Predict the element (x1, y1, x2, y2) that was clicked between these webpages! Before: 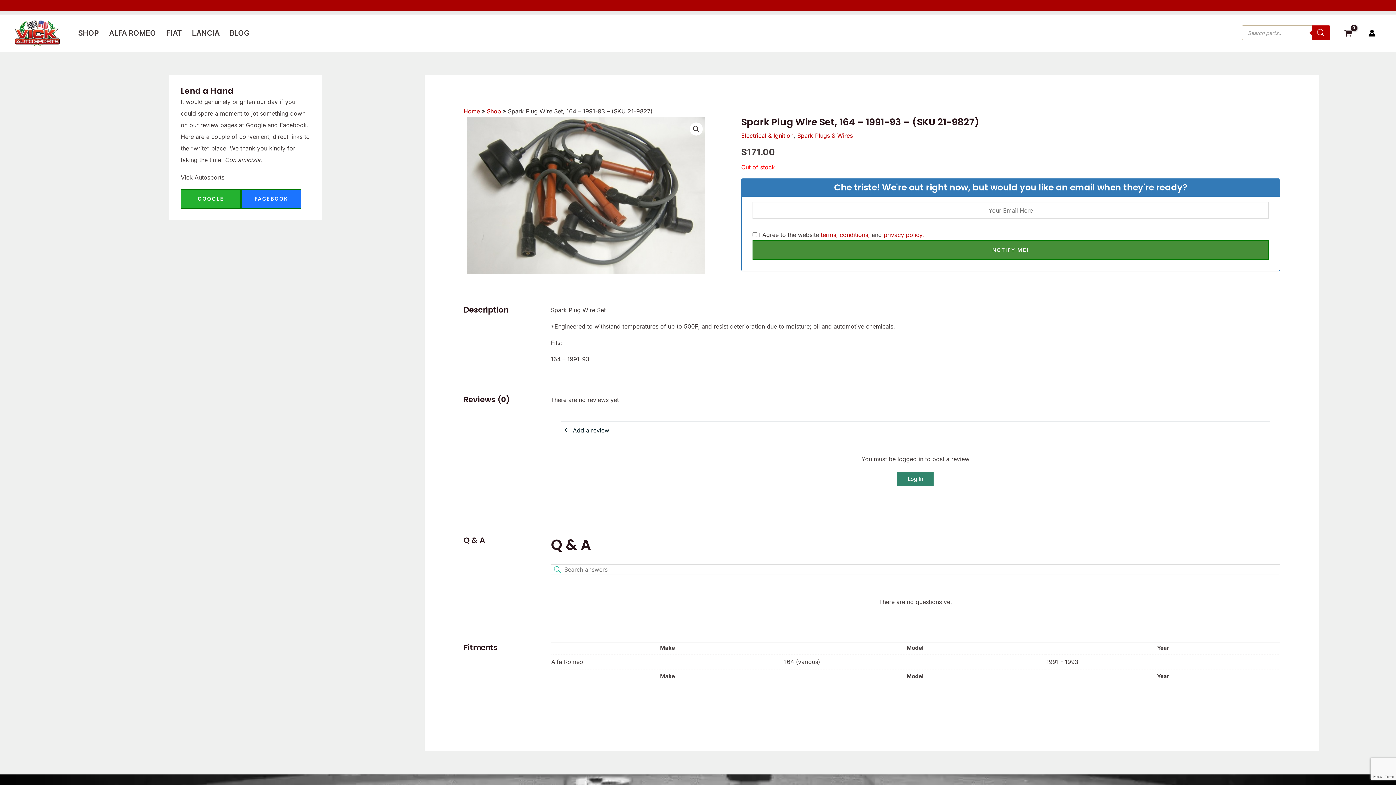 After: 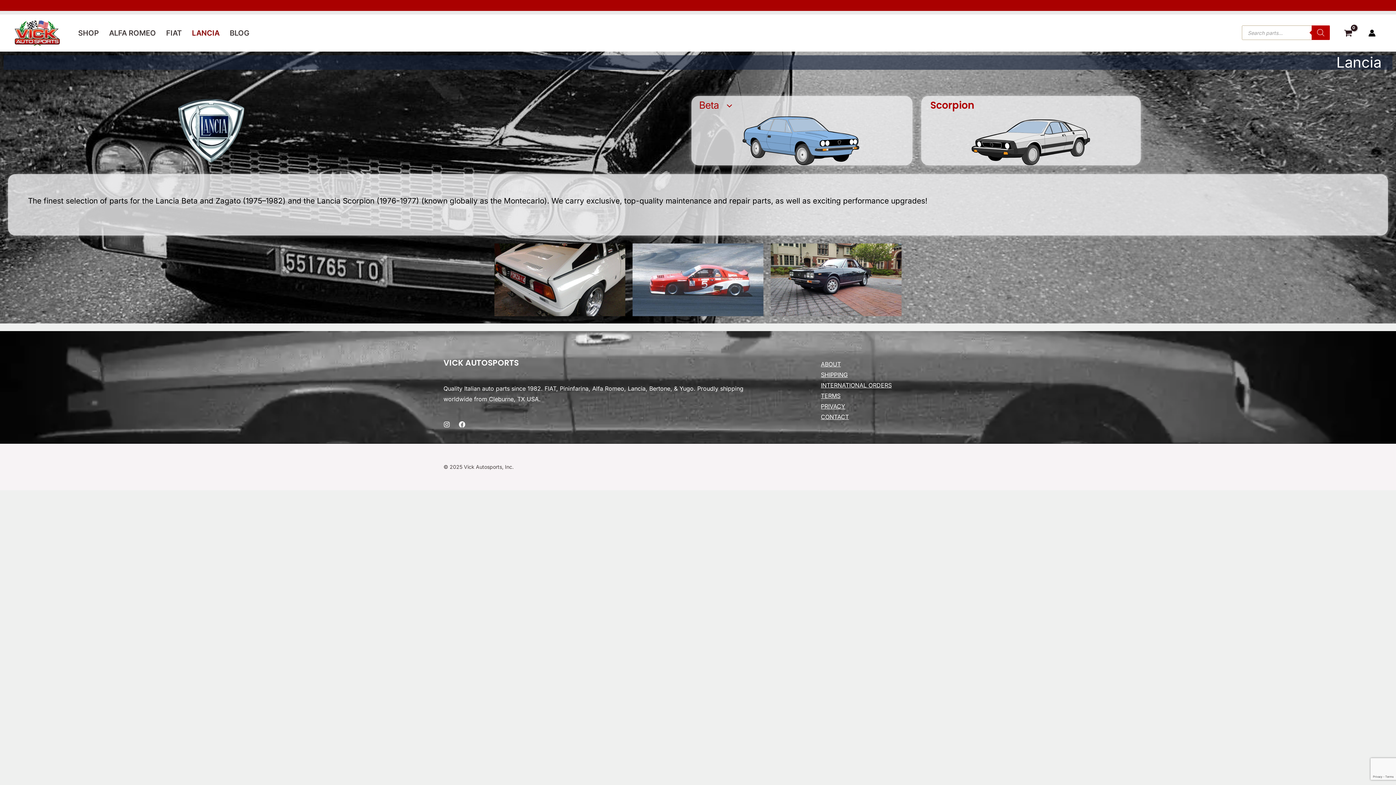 Action: label: LANCIA bbox: (186, 17, 224, 49)